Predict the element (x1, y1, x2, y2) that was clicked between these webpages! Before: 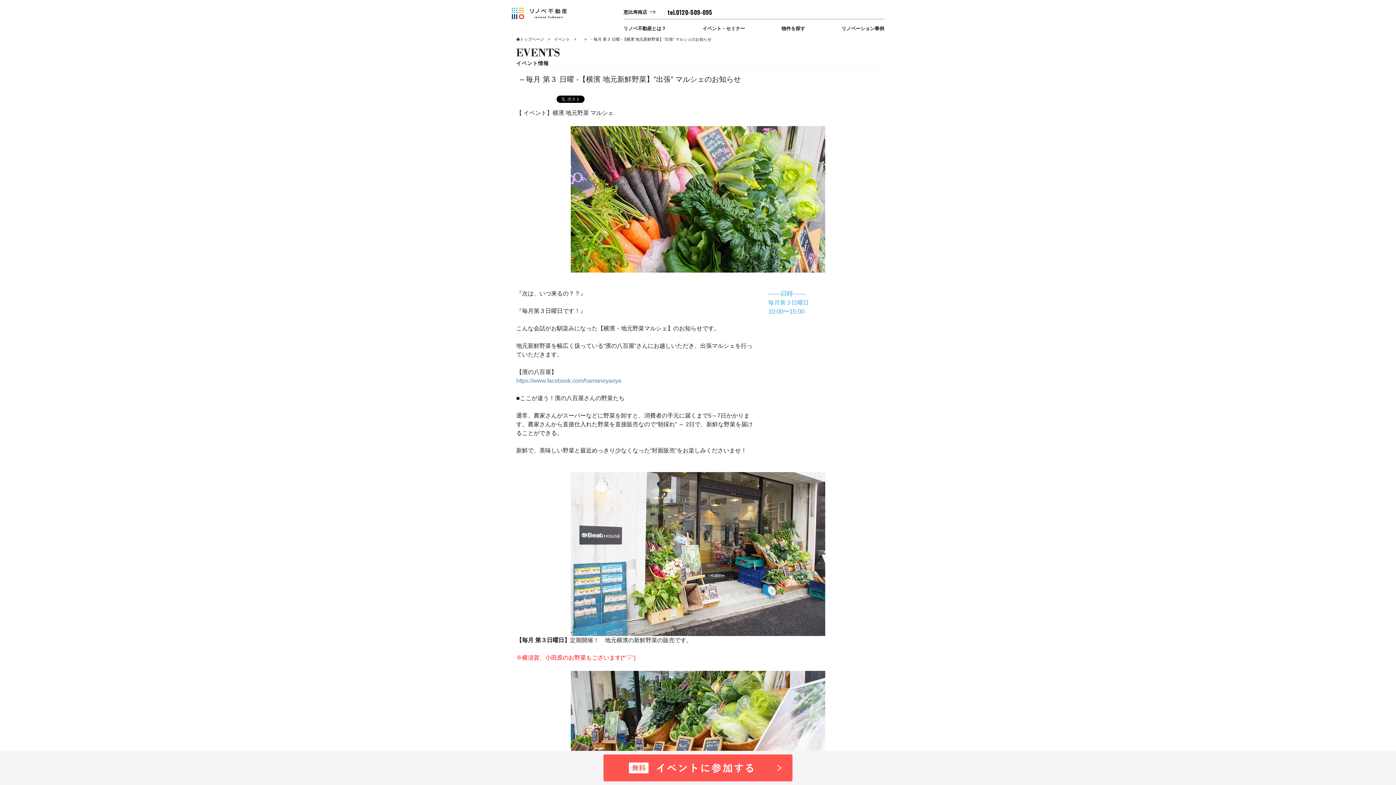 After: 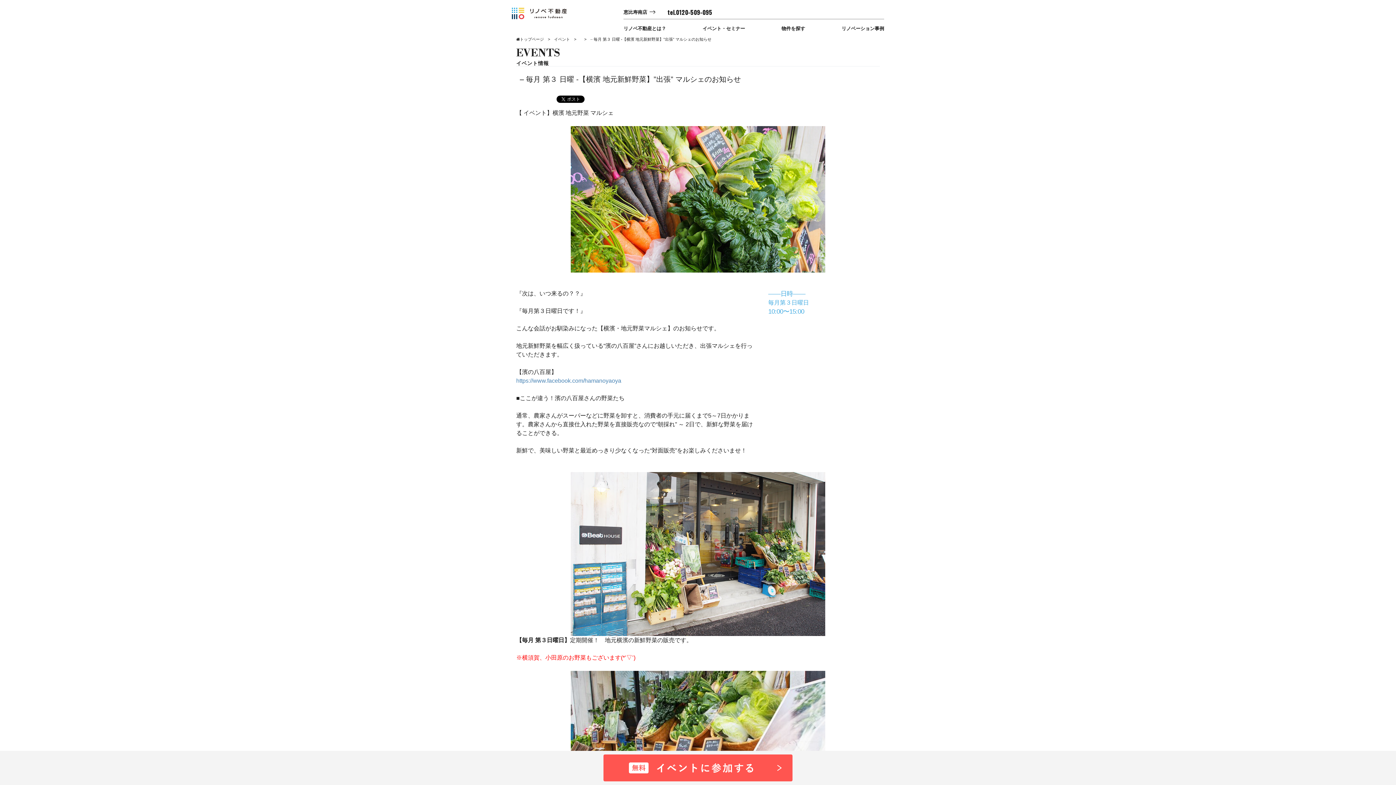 Action: label: – 毎月 第３ 日曜 -【横濱 地元新鮮野菜】”出張” マルシェのお知らせ bbox: (590, 37, 711, 41)